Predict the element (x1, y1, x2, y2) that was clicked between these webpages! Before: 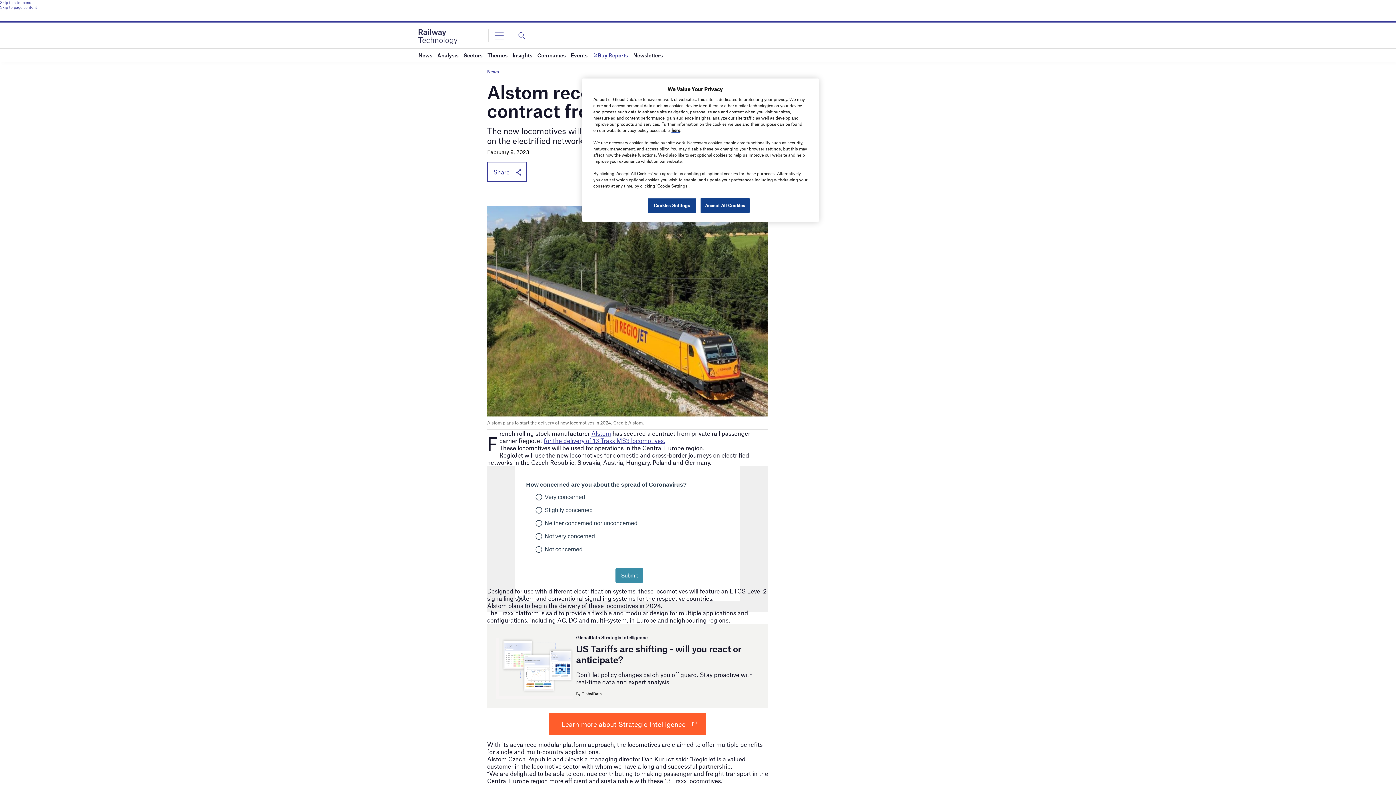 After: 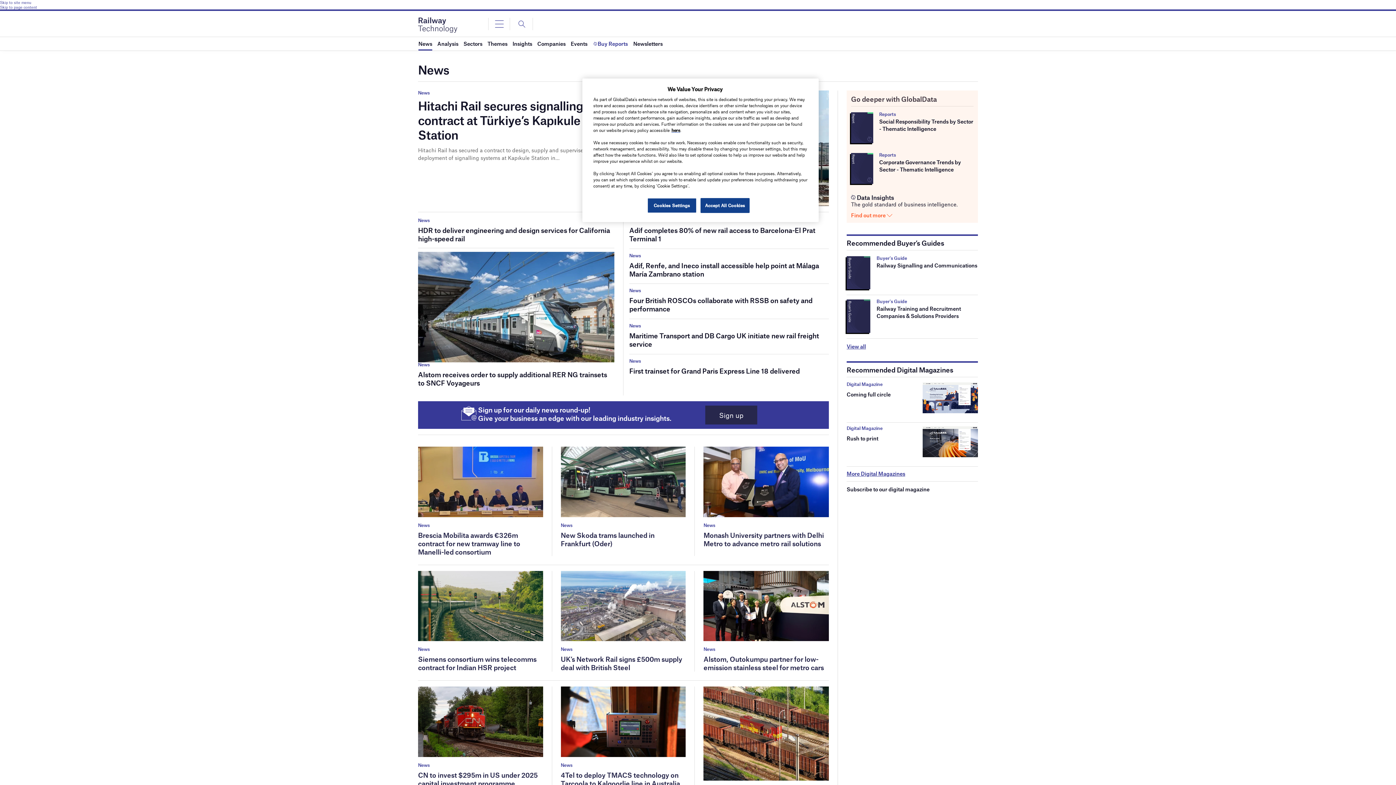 Action: label: News bbox: (487, 69, 498, 74)